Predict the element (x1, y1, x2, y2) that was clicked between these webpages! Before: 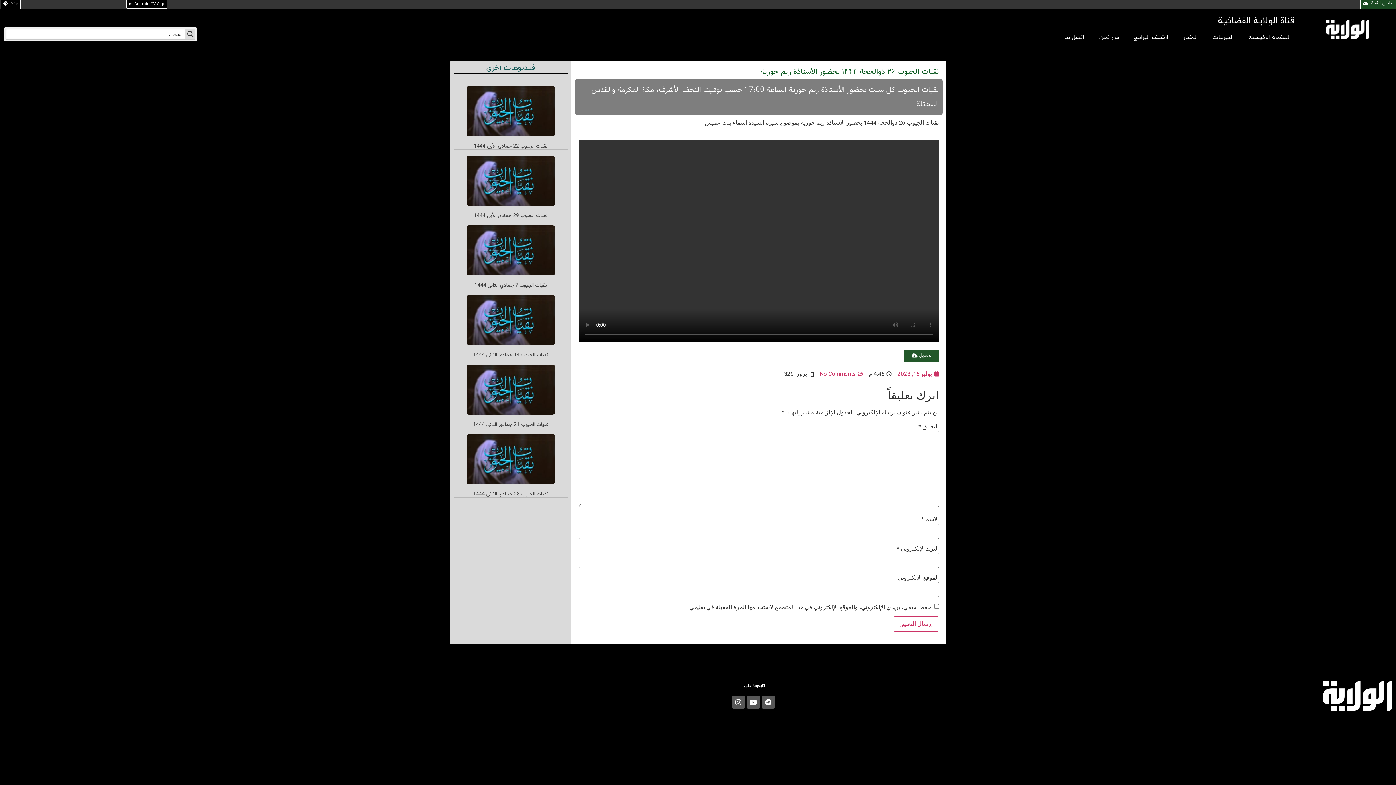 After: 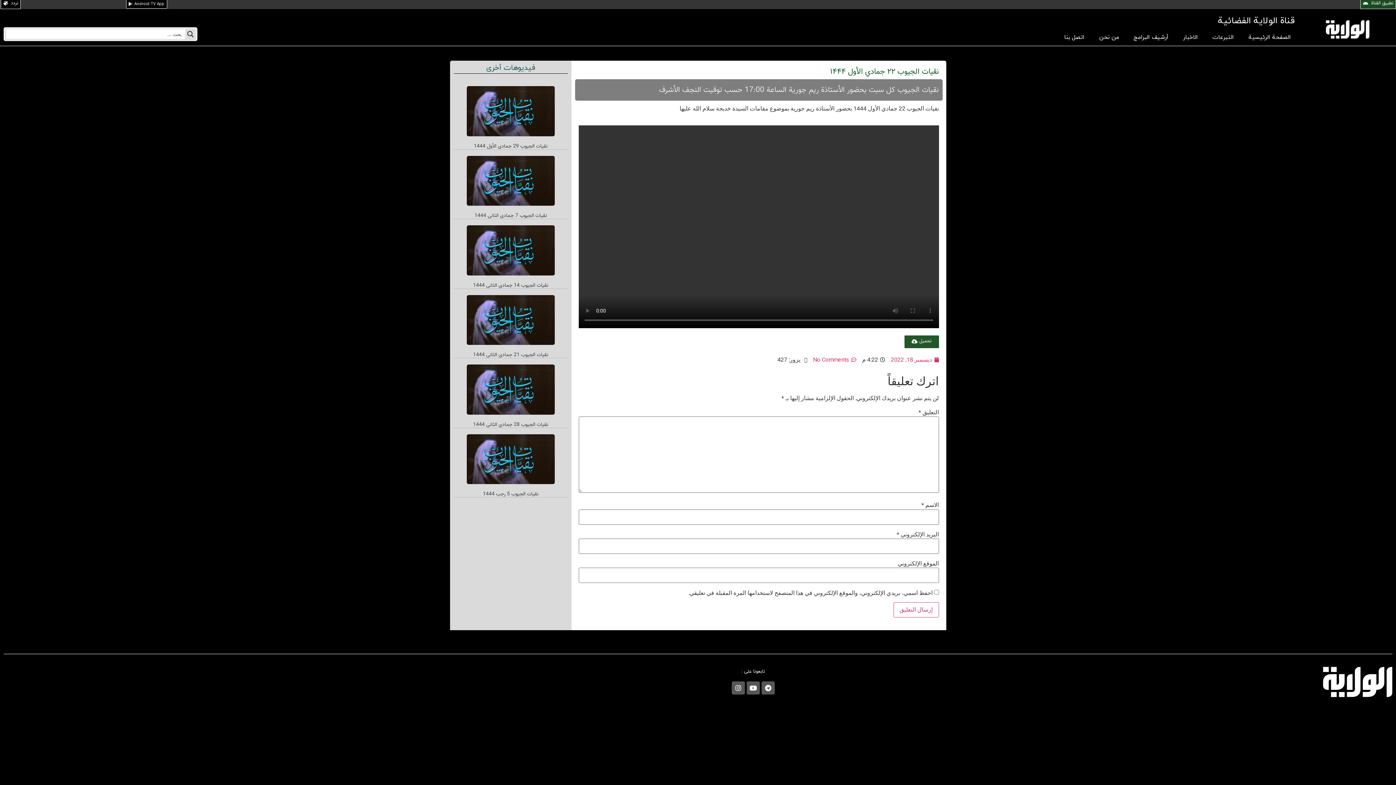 Action: label: نقیات الجیوب 22 جمادي الأول 1444 bbox: (473, 142, 547, 150)